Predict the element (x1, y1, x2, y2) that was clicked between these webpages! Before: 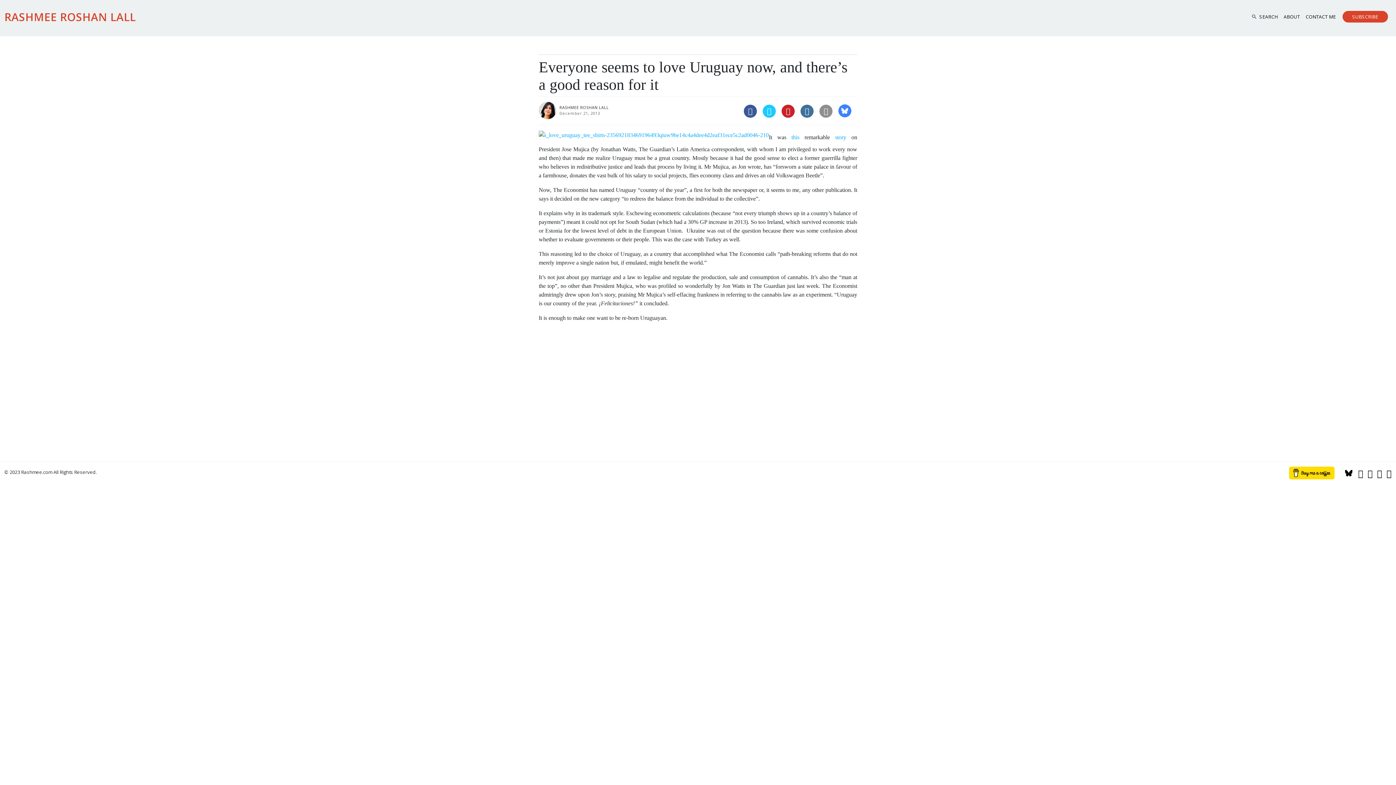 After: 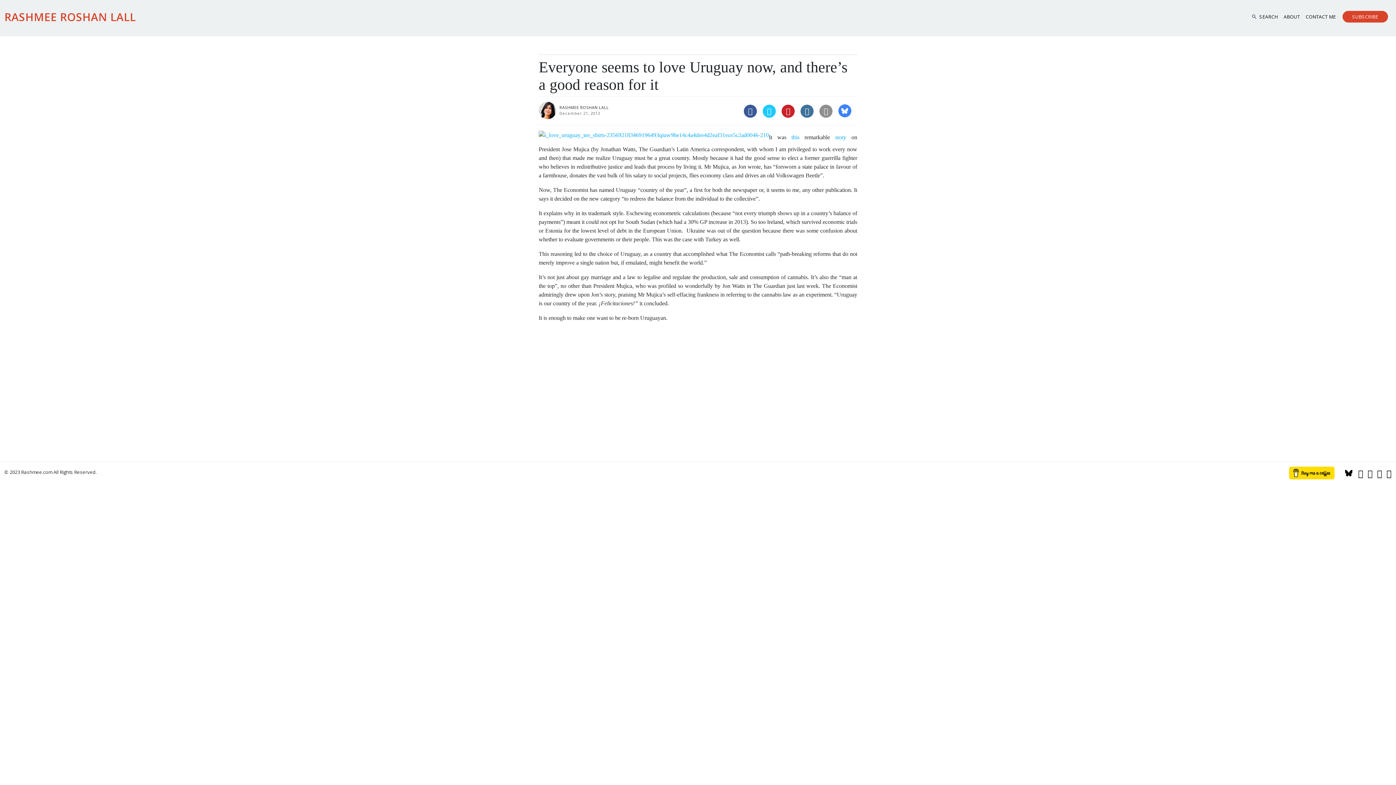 Action: bbox: (1368, 467, 1373, 479)